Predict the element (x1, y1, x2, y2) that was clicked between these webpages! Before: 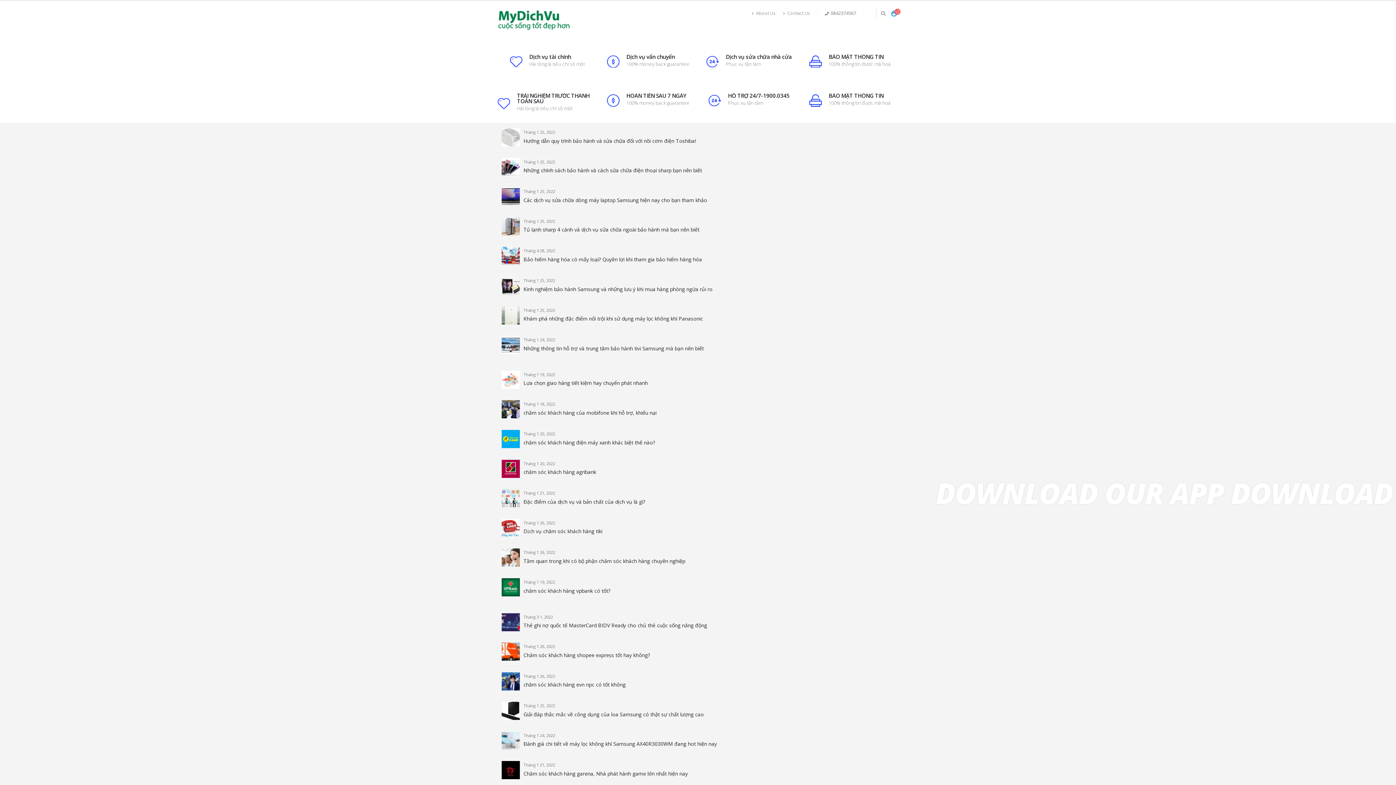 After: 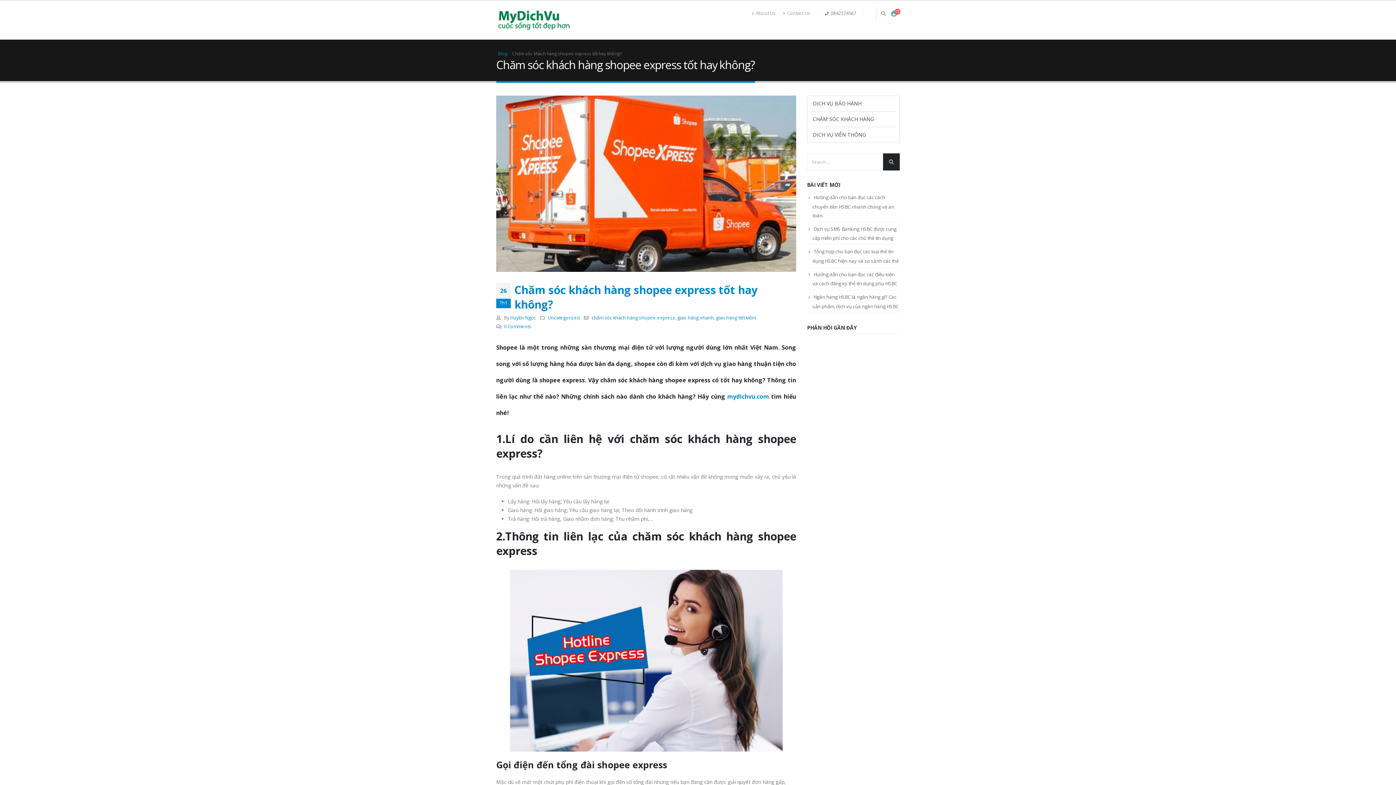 Action: bbox: (501, 647, 520, 654)